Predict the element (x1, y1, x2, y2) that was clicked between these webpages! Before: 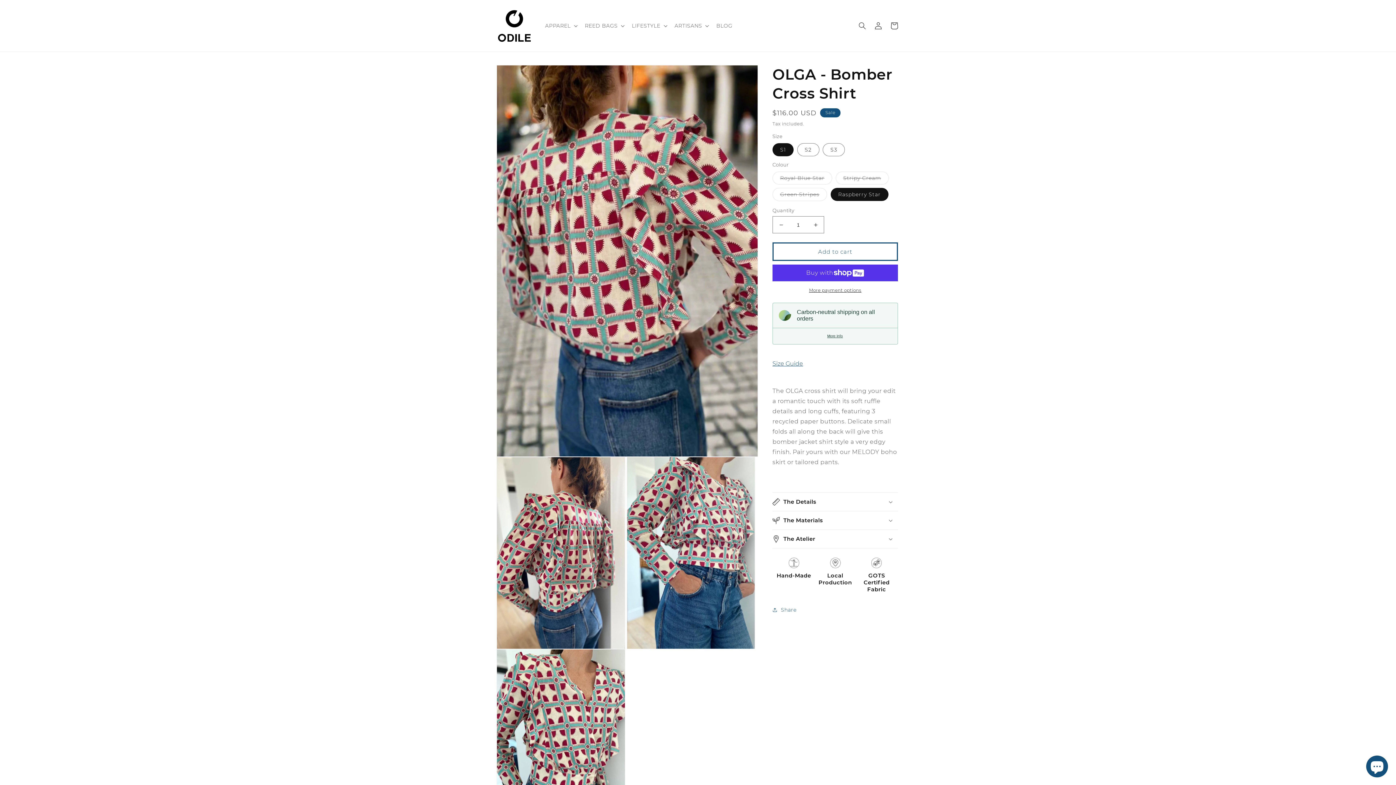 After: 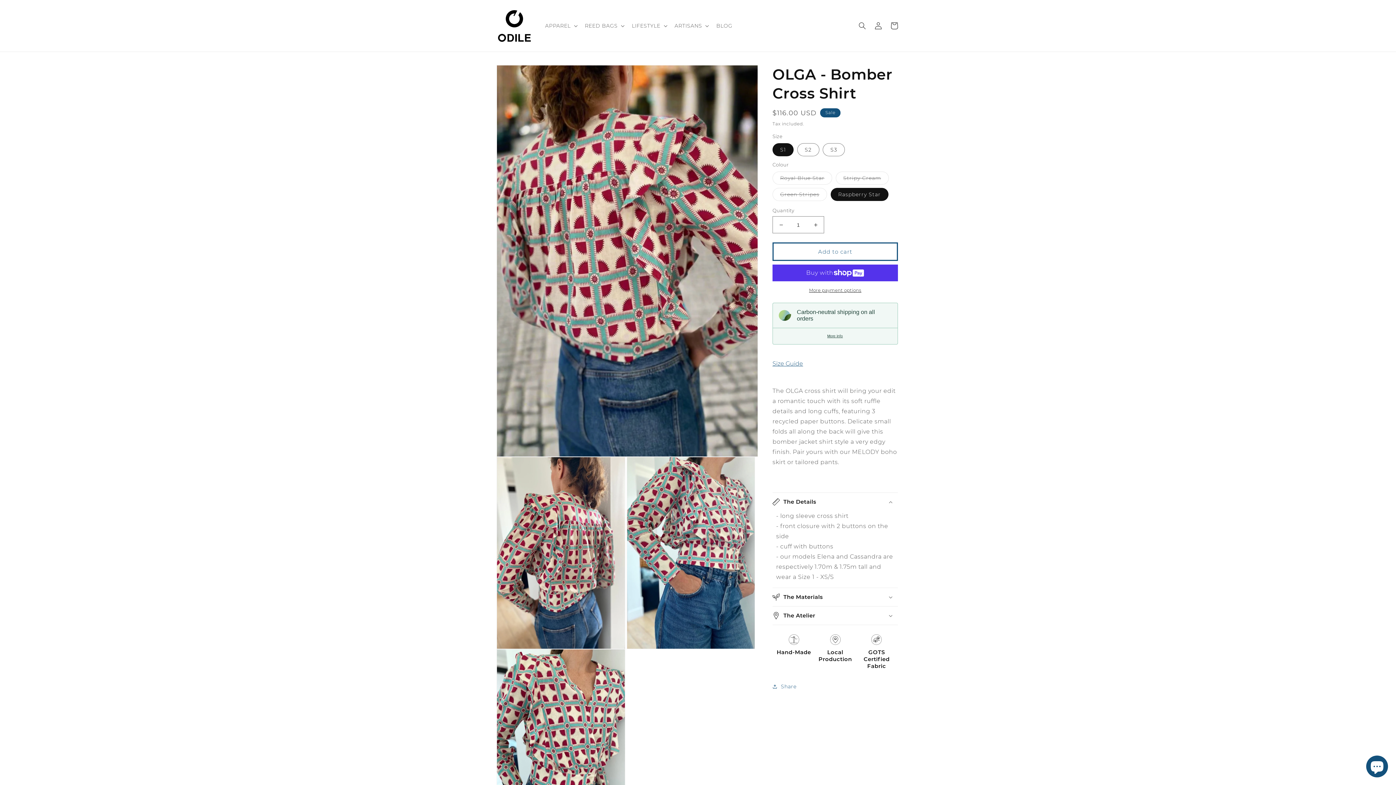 Action: label: The Details bbox: (772, 493, 898, 511)